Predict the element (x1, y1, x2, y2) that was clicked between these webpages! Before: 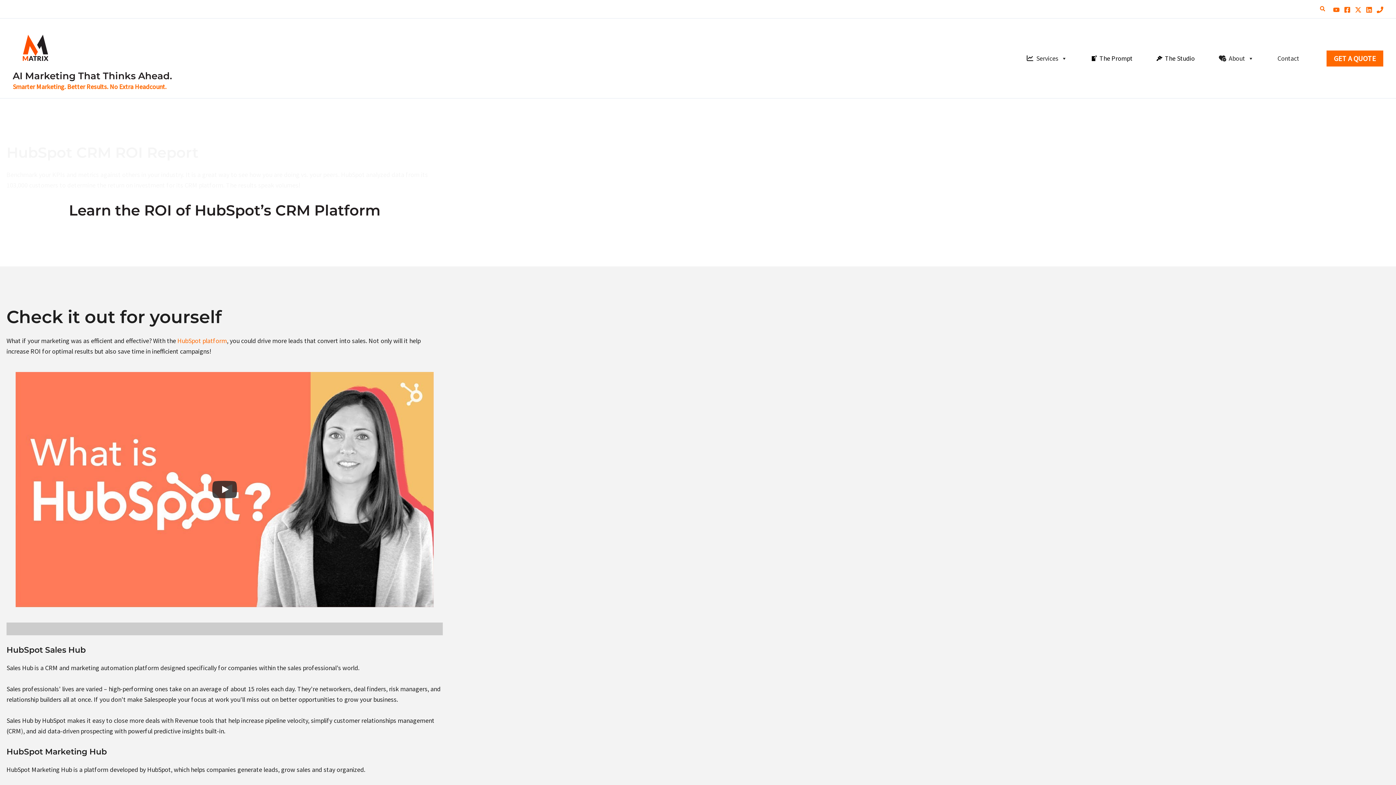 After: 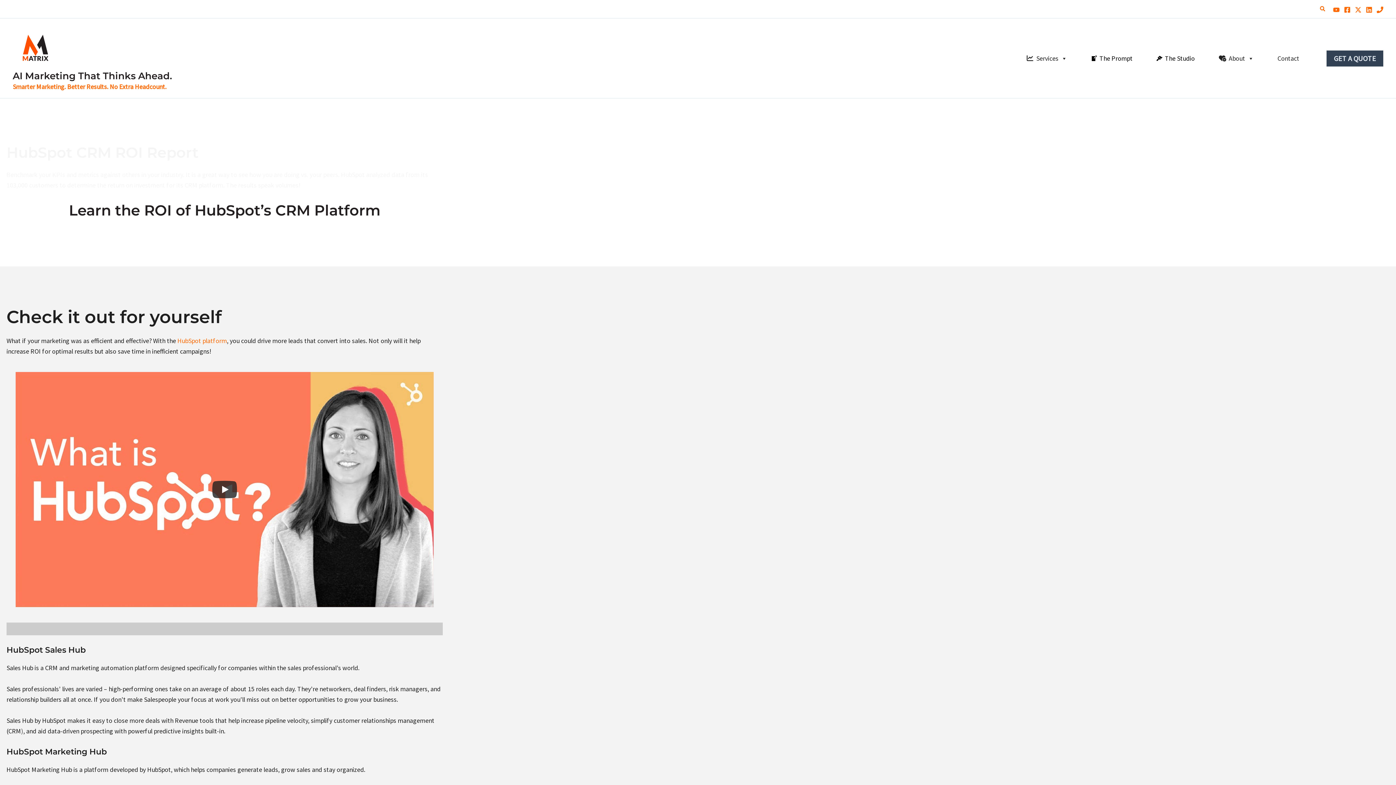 Action: bbox: (1326, 50, 1383, 66) label: Get a Quote